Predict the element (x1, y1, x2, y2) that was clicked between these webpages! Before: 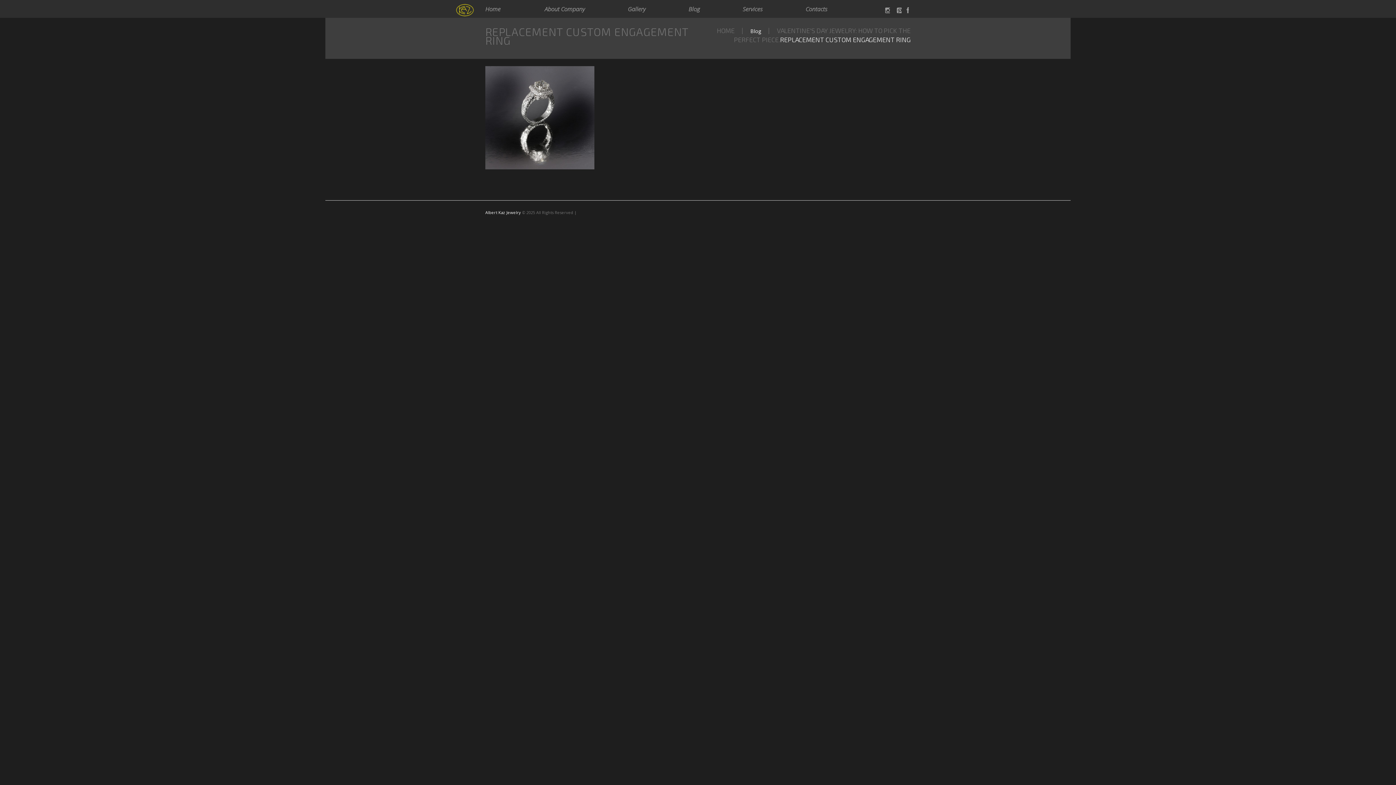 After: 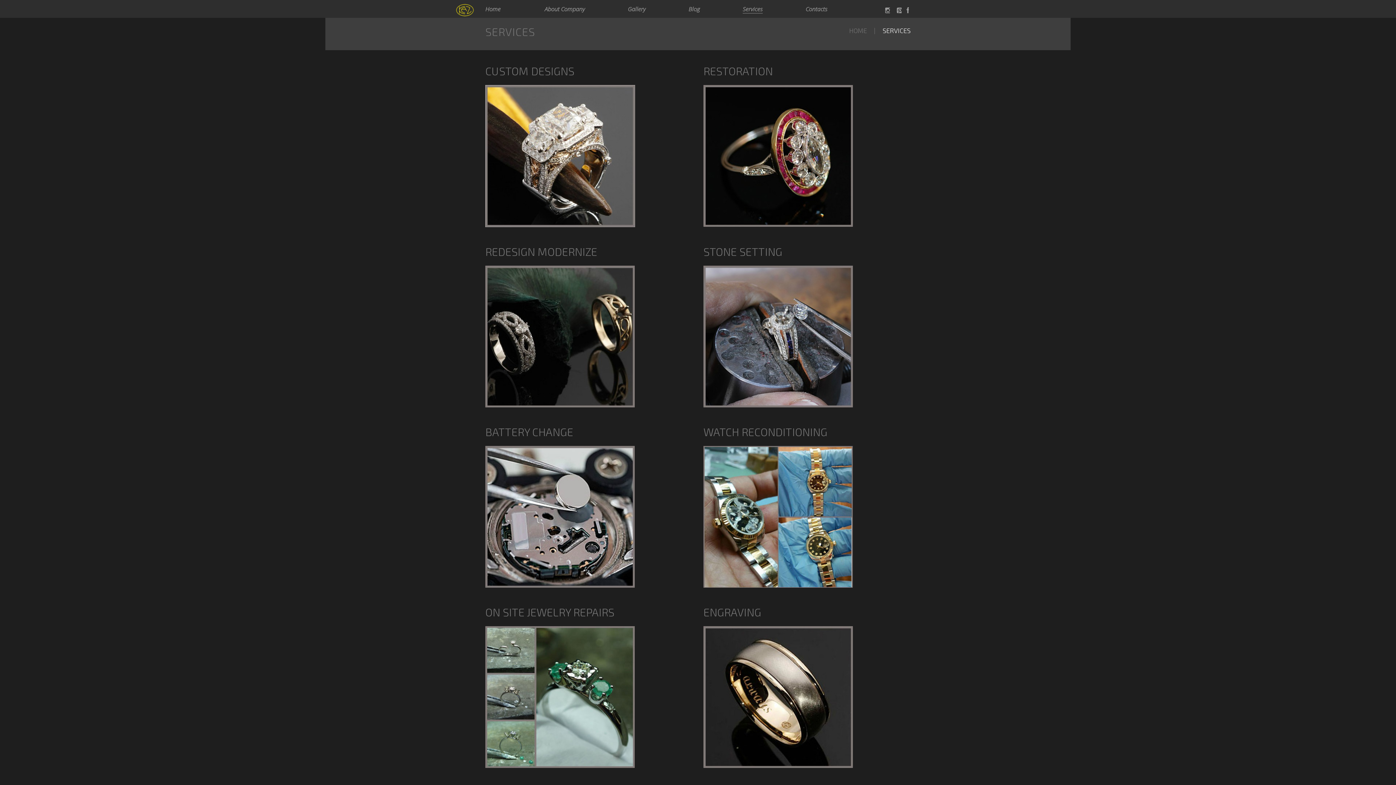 Action: label: Services bbox: (742, 5, 762, 13)